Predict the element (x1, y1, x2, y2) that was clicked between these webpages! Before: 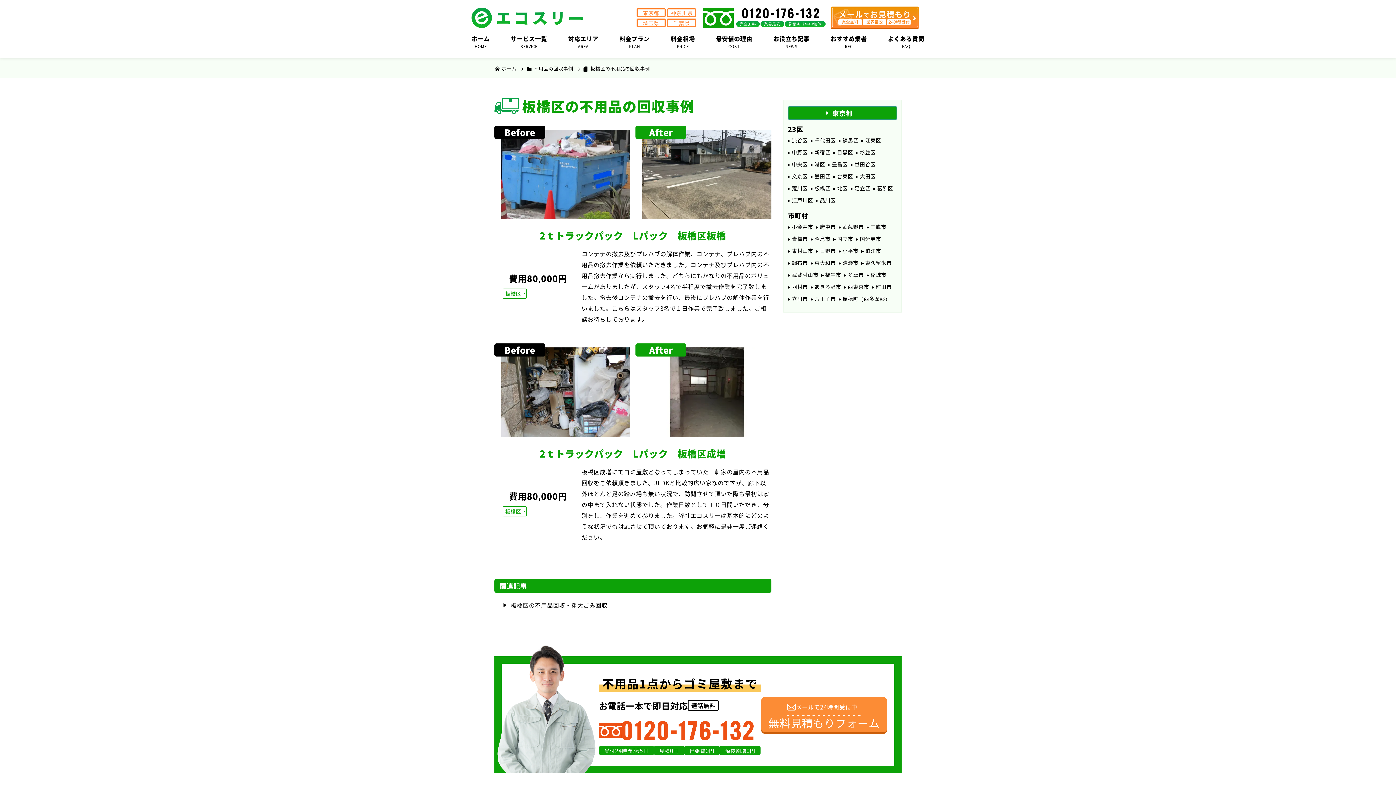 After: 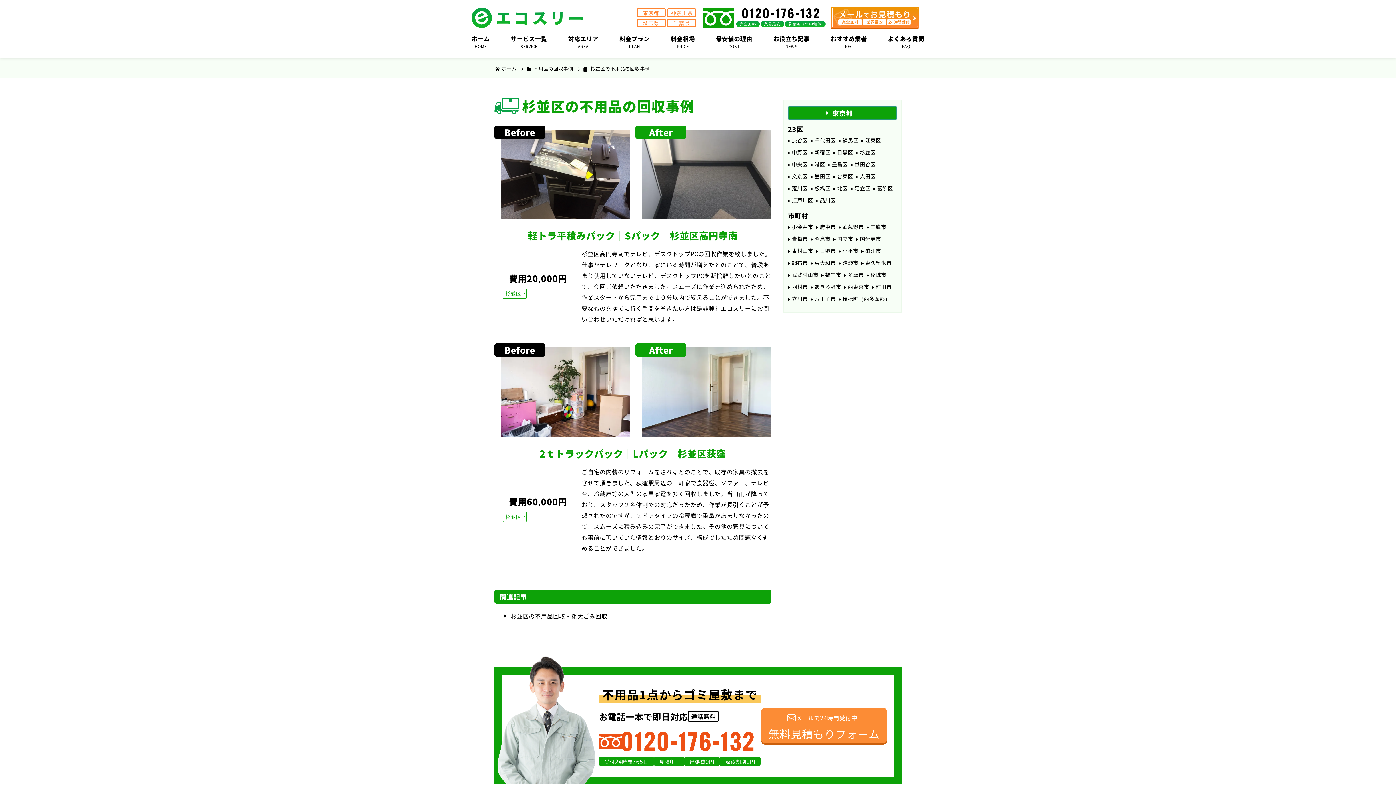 Action: bbox: (860, 148, 876, 156) label: 杉並区